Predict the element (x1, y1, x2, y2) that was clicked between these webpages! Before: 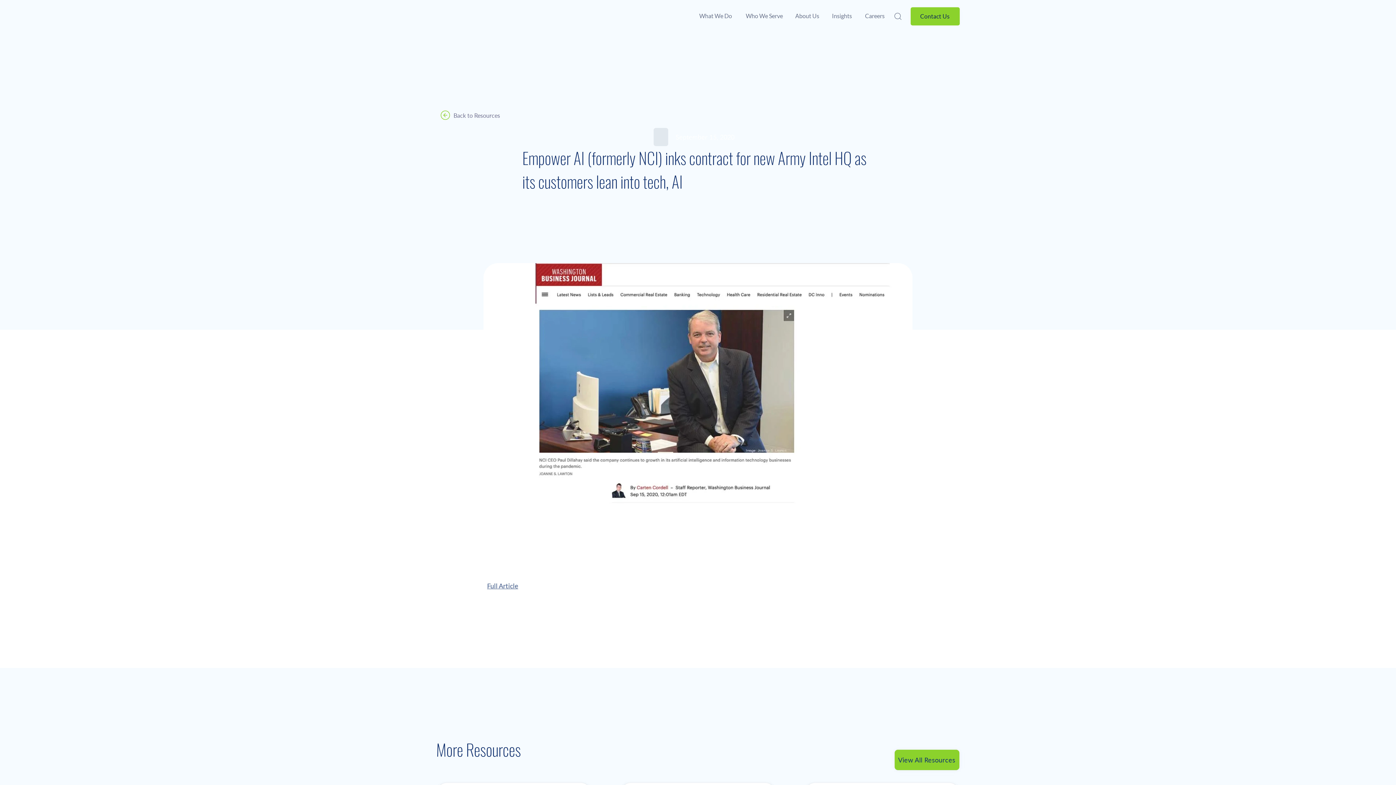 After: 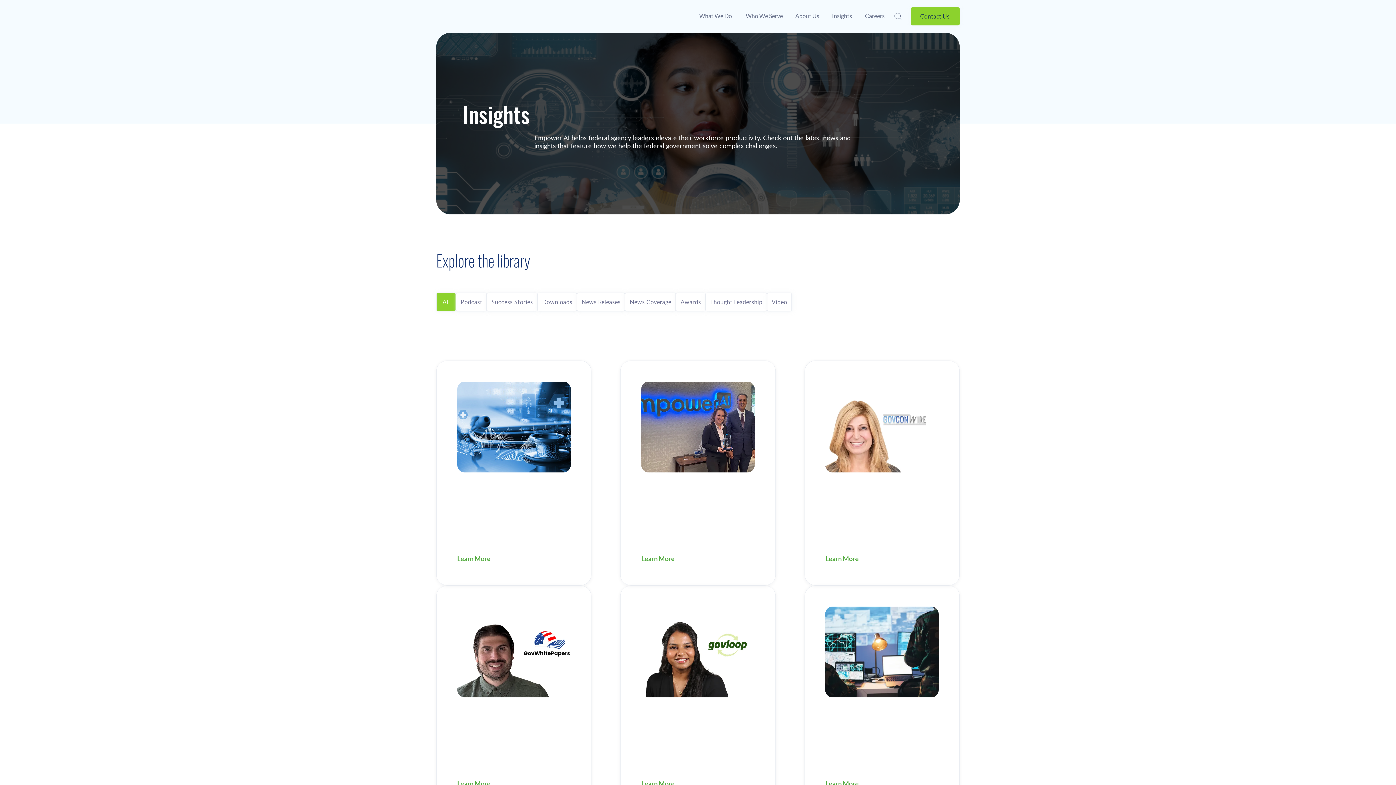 Action: bbox: (829, 9, 852, 23) label: Insights